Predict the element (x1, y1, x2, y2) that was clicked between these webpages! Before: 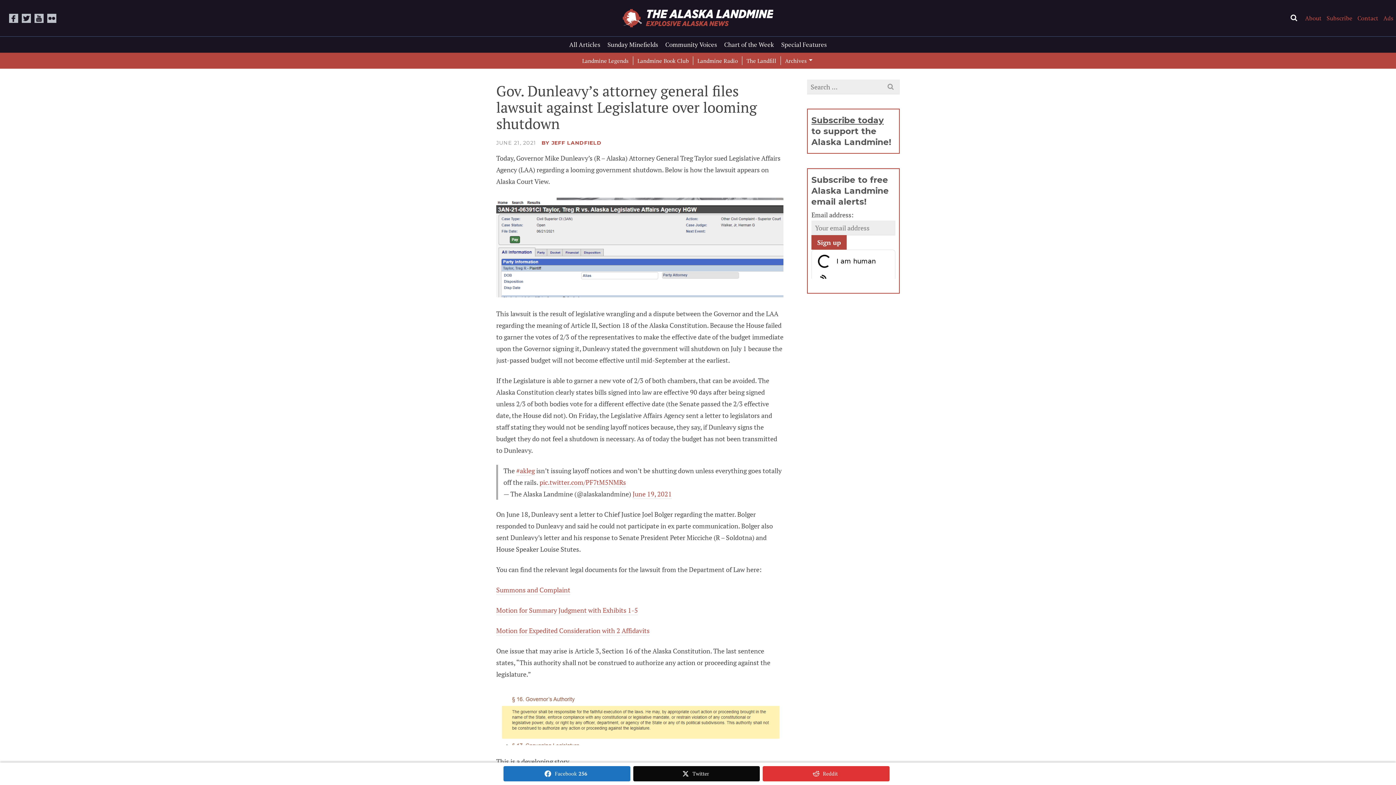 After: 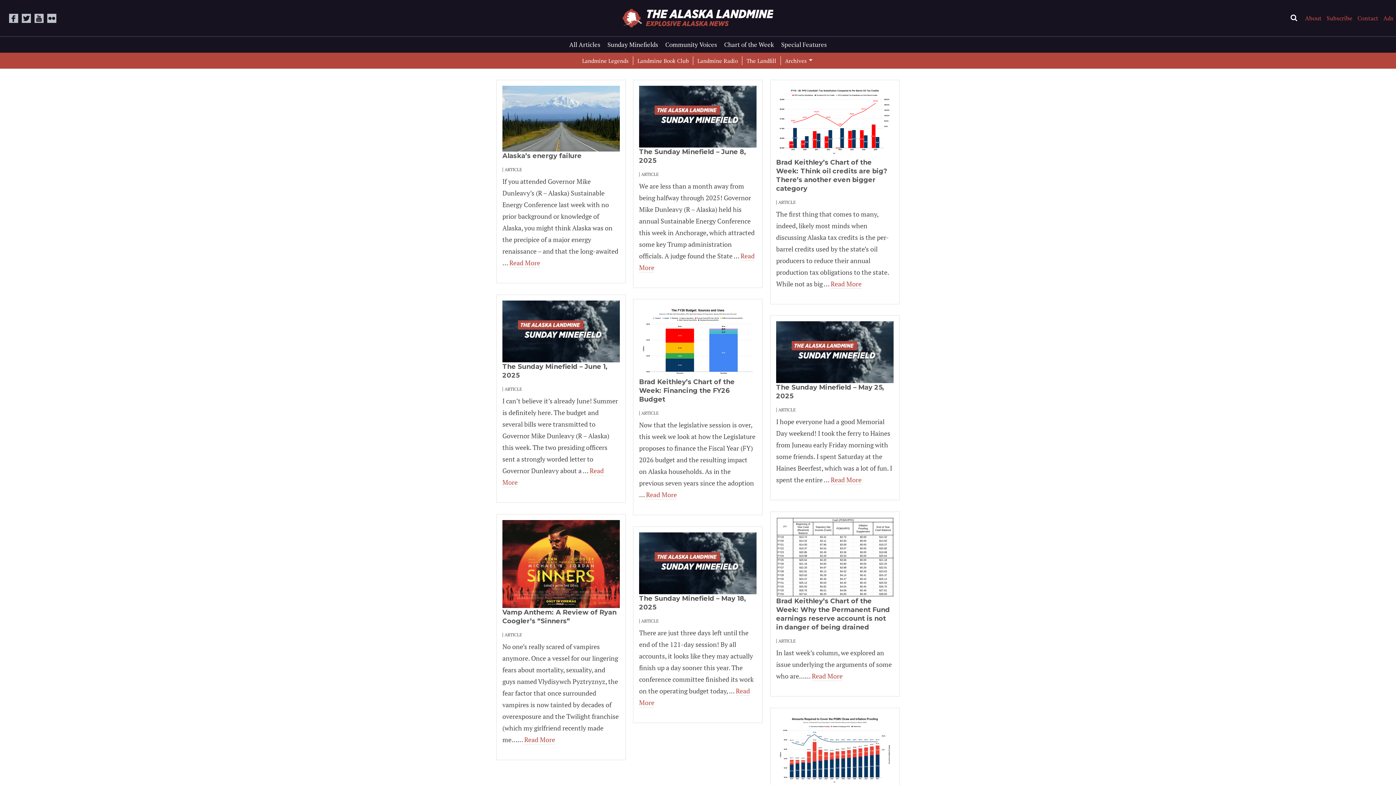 Action: bbox: (881, 79, 900, 94)